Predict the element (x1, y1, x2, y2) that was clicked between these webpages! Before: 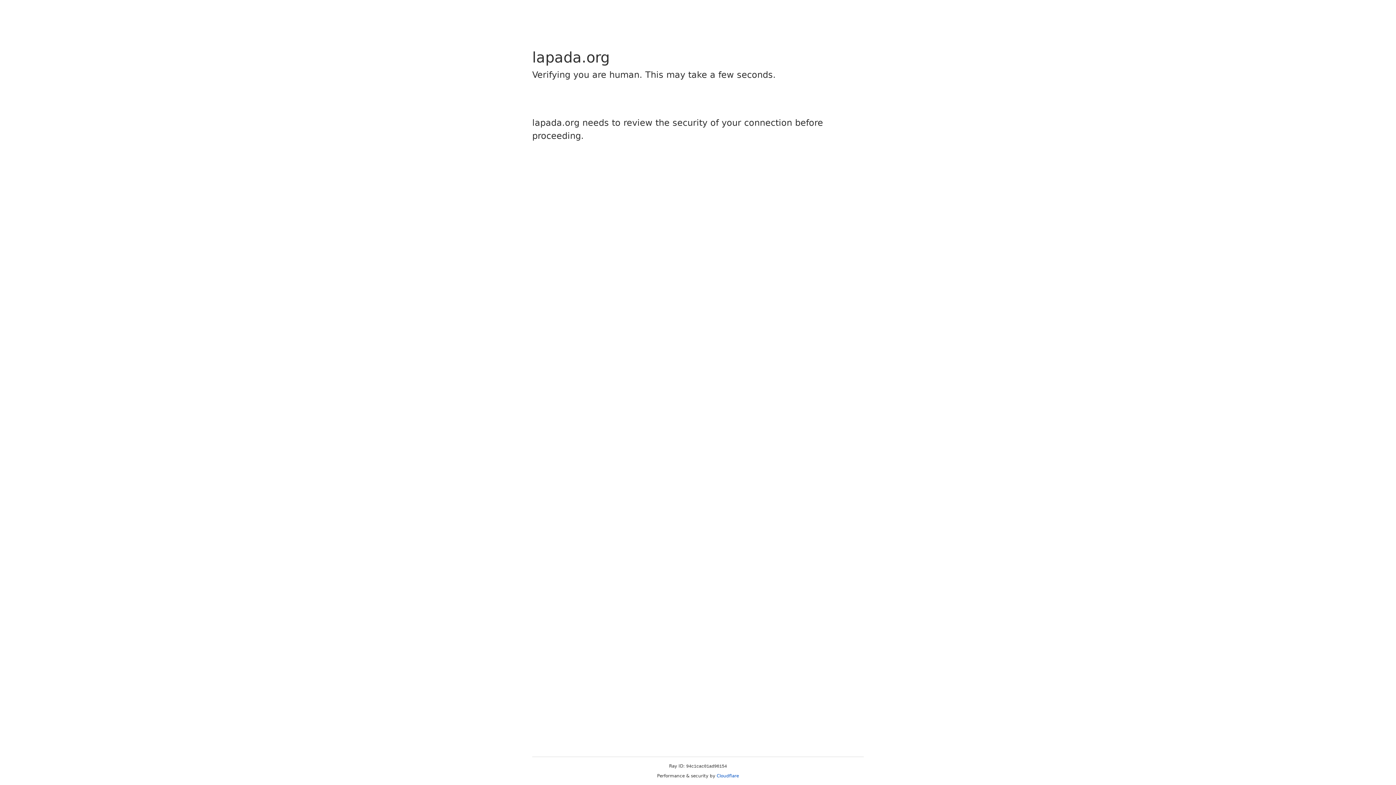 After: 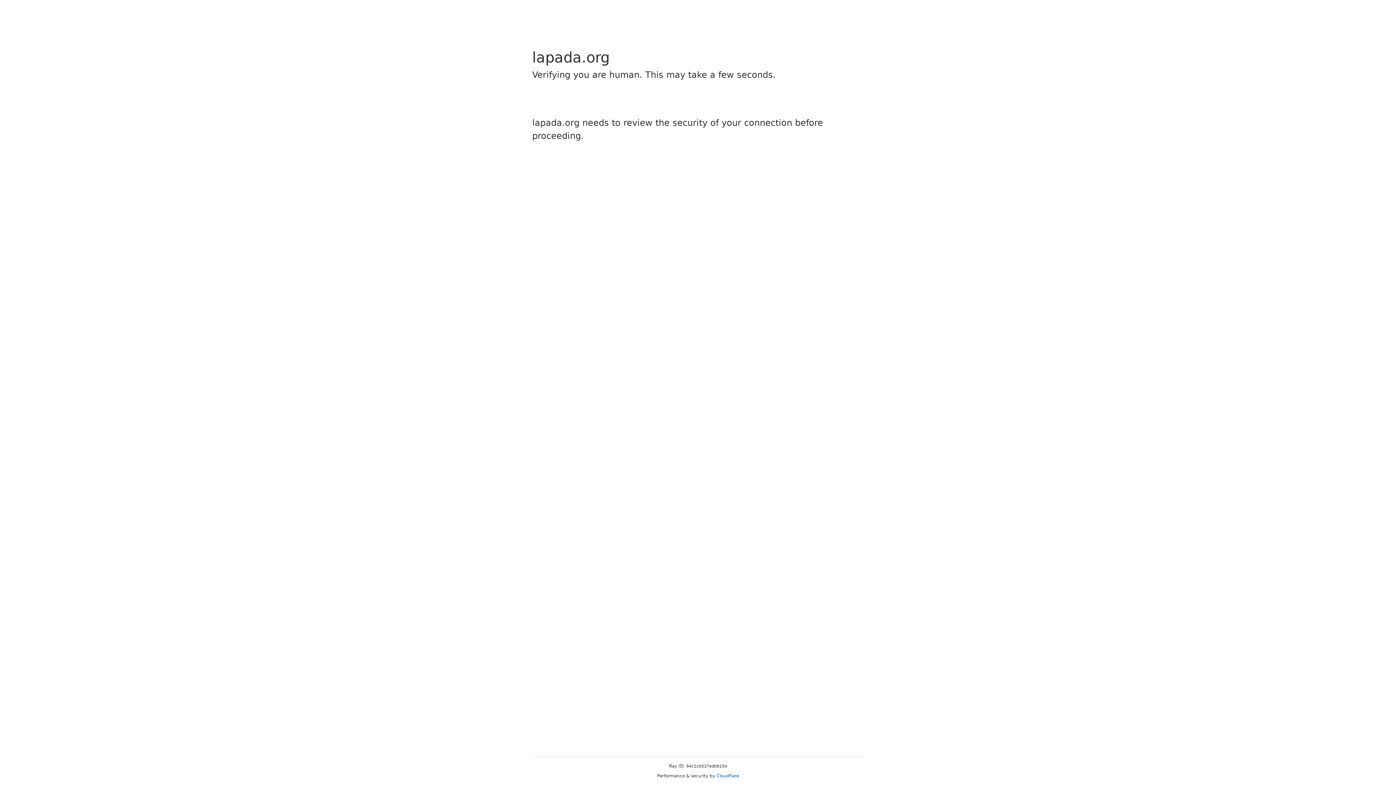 Action: bbox: (716, 773, 739, 778) label: Cloudflare